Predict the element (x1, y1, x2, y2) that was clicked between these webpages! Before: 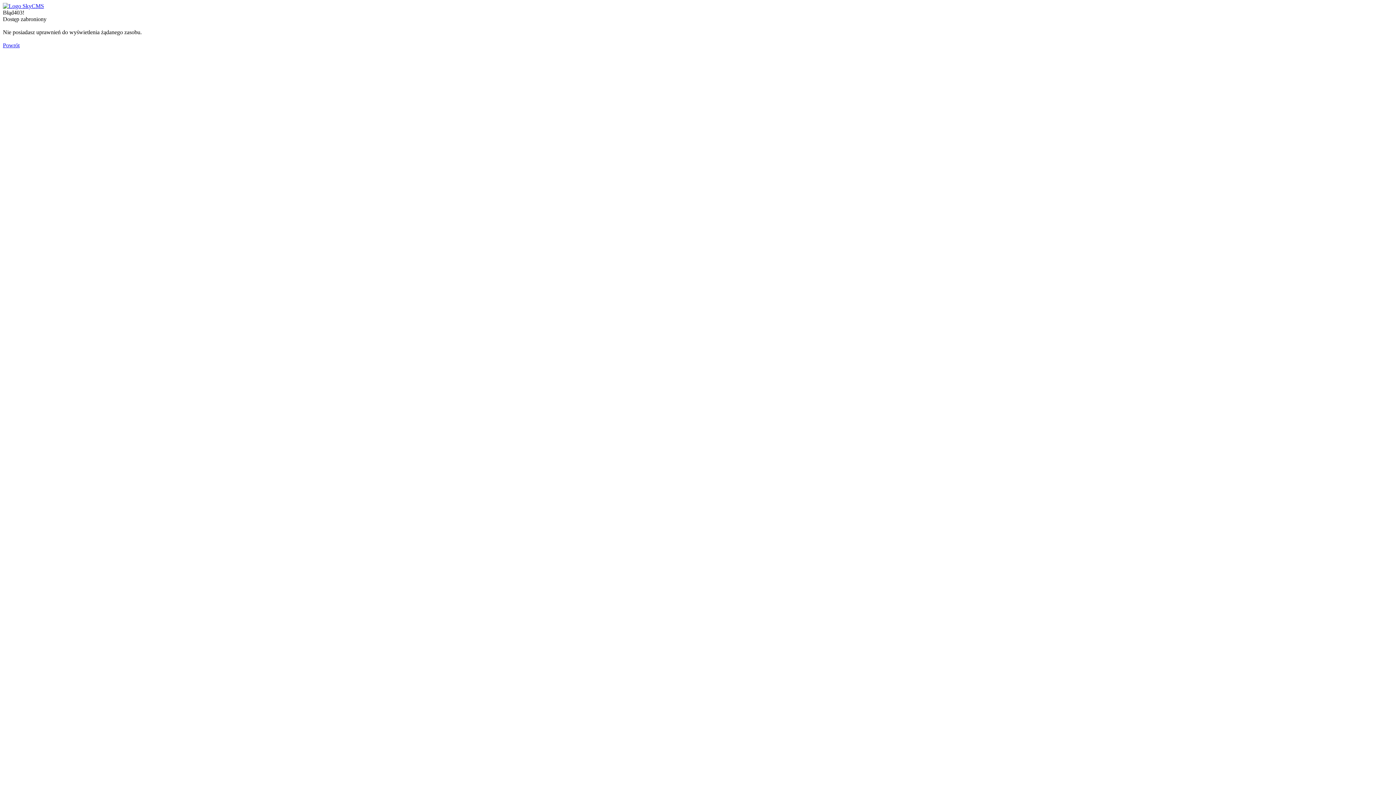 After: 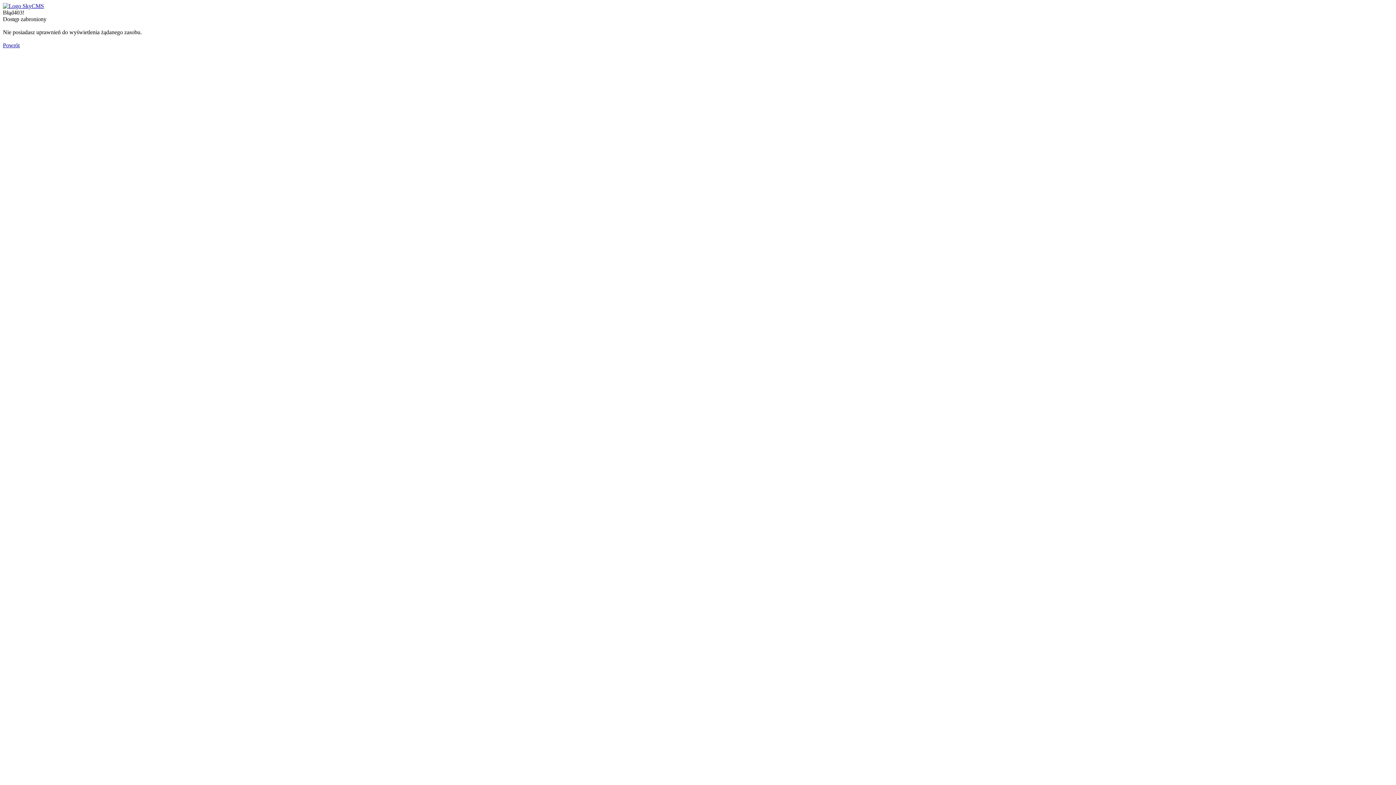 Action: label: Powrót bbox: (2, 42, 19, 48)